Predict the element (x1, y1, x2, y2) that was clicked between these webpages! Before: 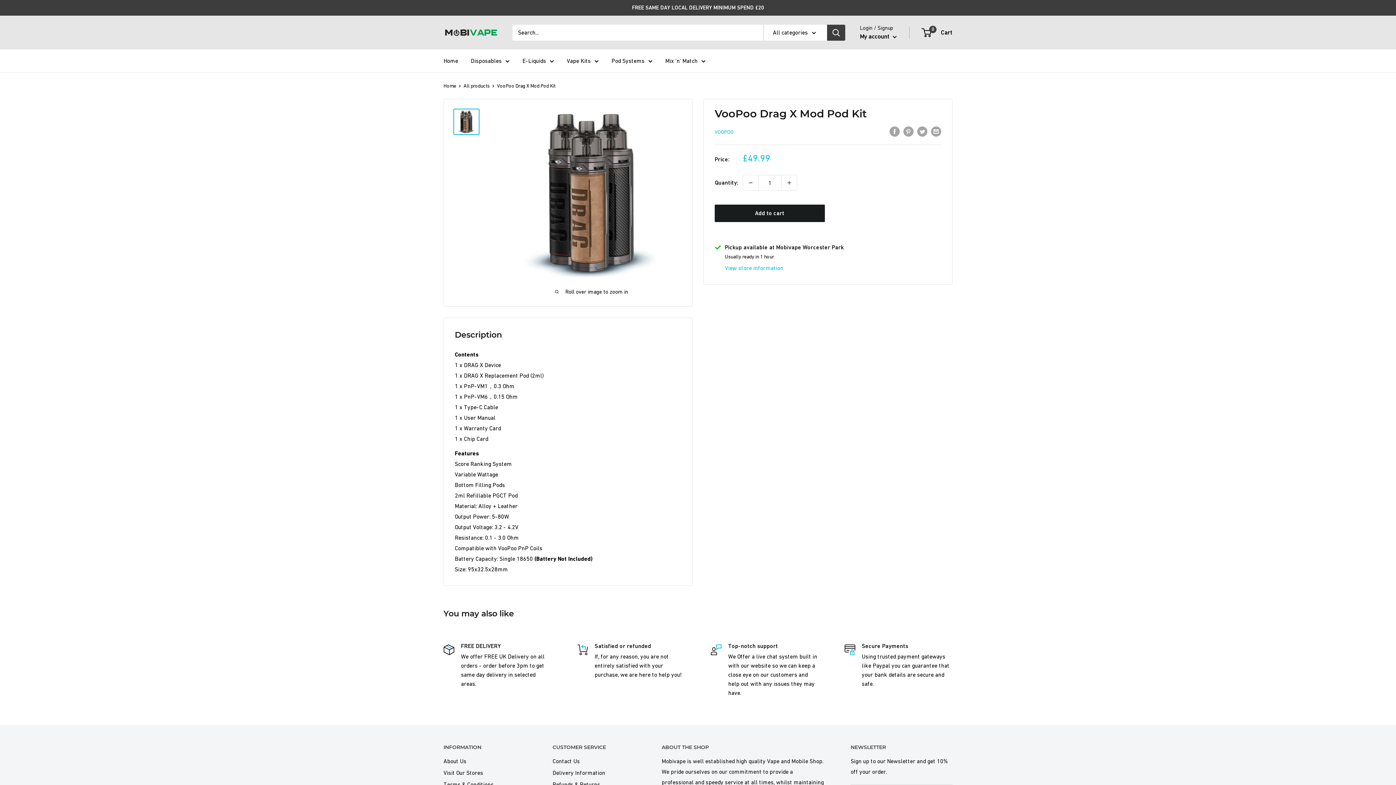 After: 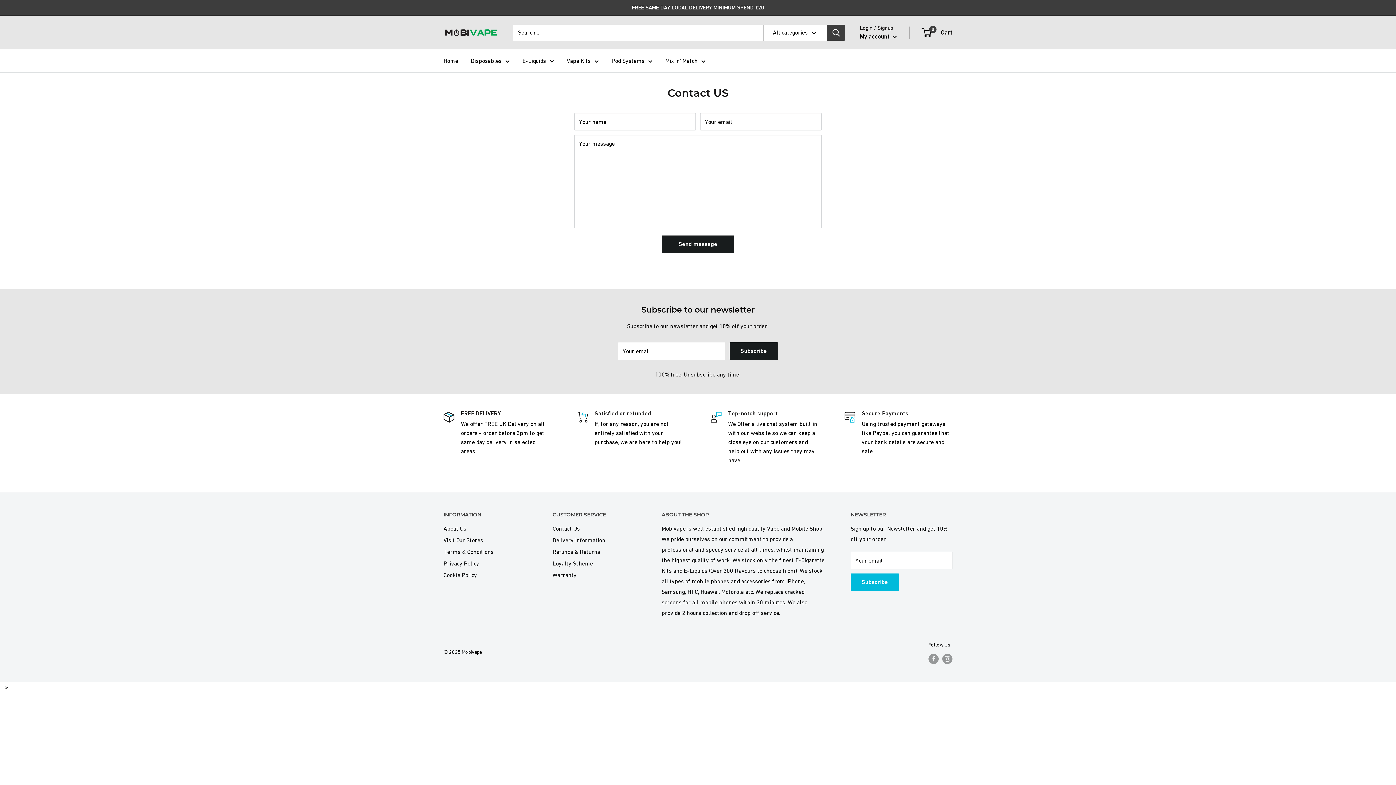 Action: bbox: (552, 755, 636, 767) label: Contact Us